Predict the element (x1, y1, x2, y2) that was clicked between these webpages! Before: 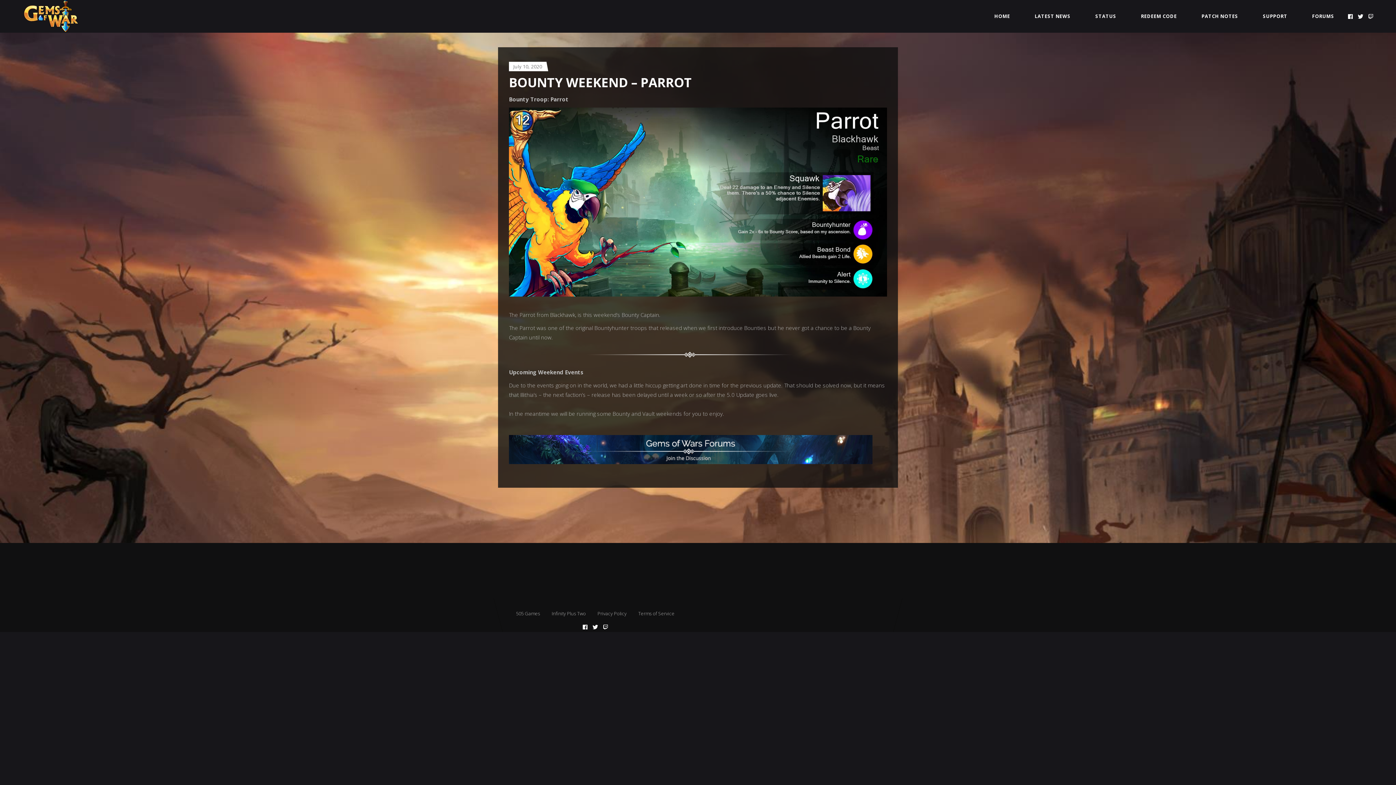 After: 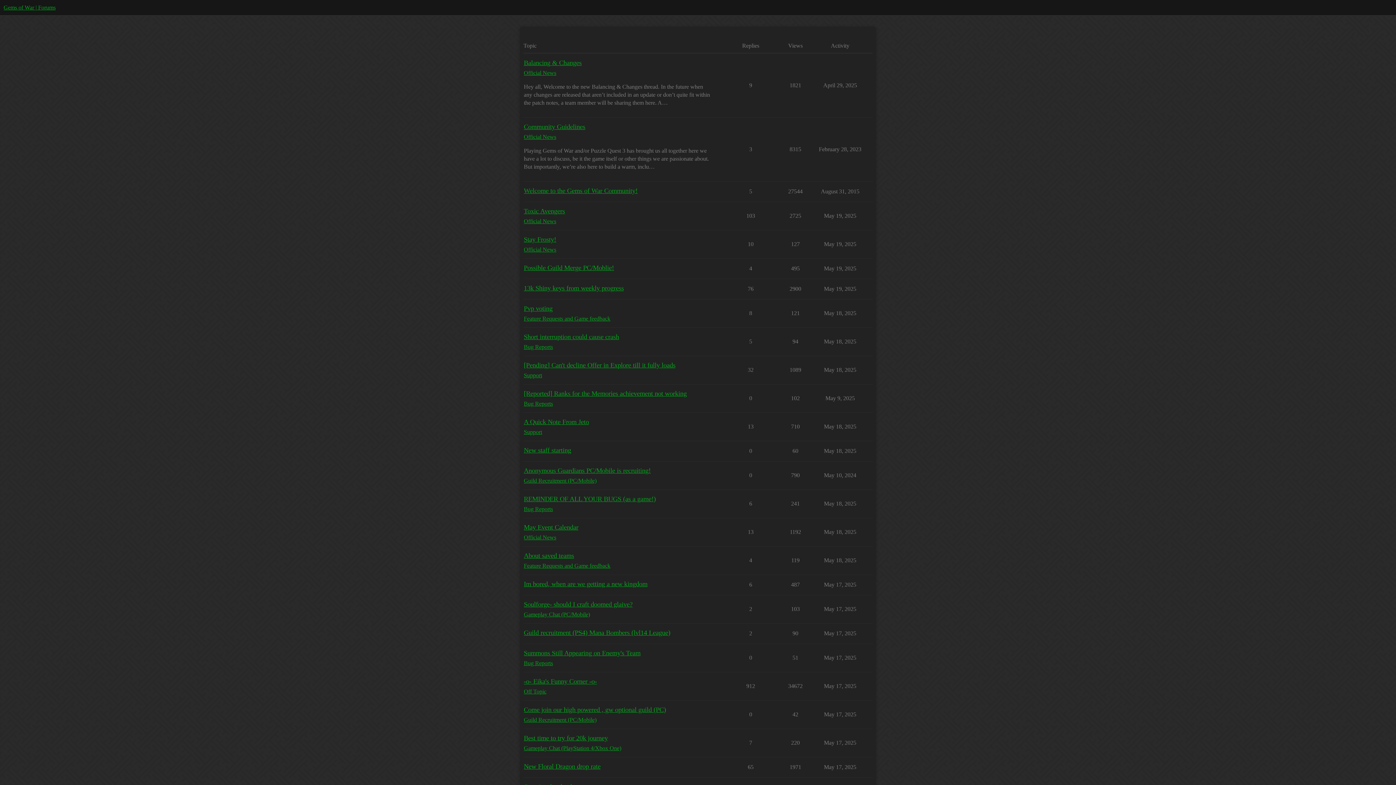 Action: bbox: (509, 435, 887, 464)